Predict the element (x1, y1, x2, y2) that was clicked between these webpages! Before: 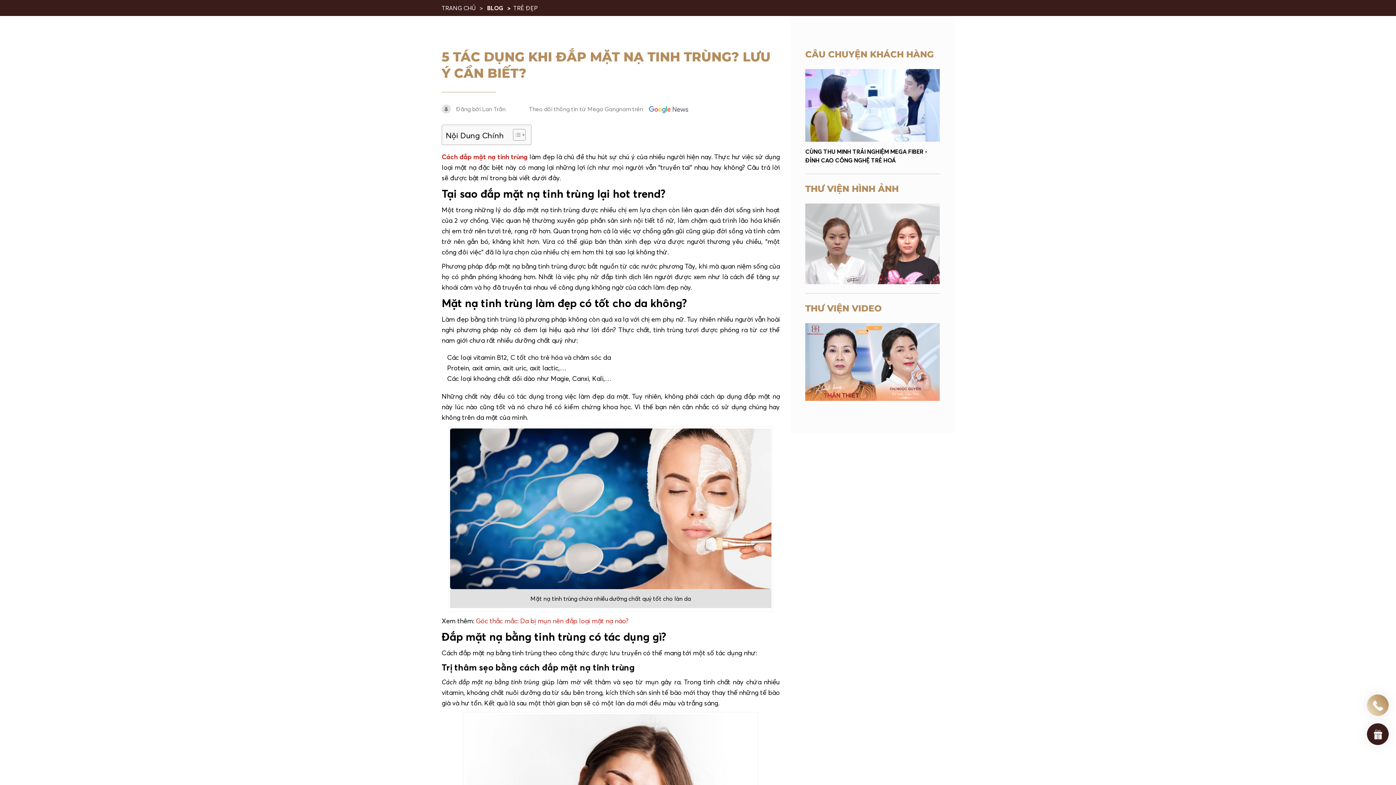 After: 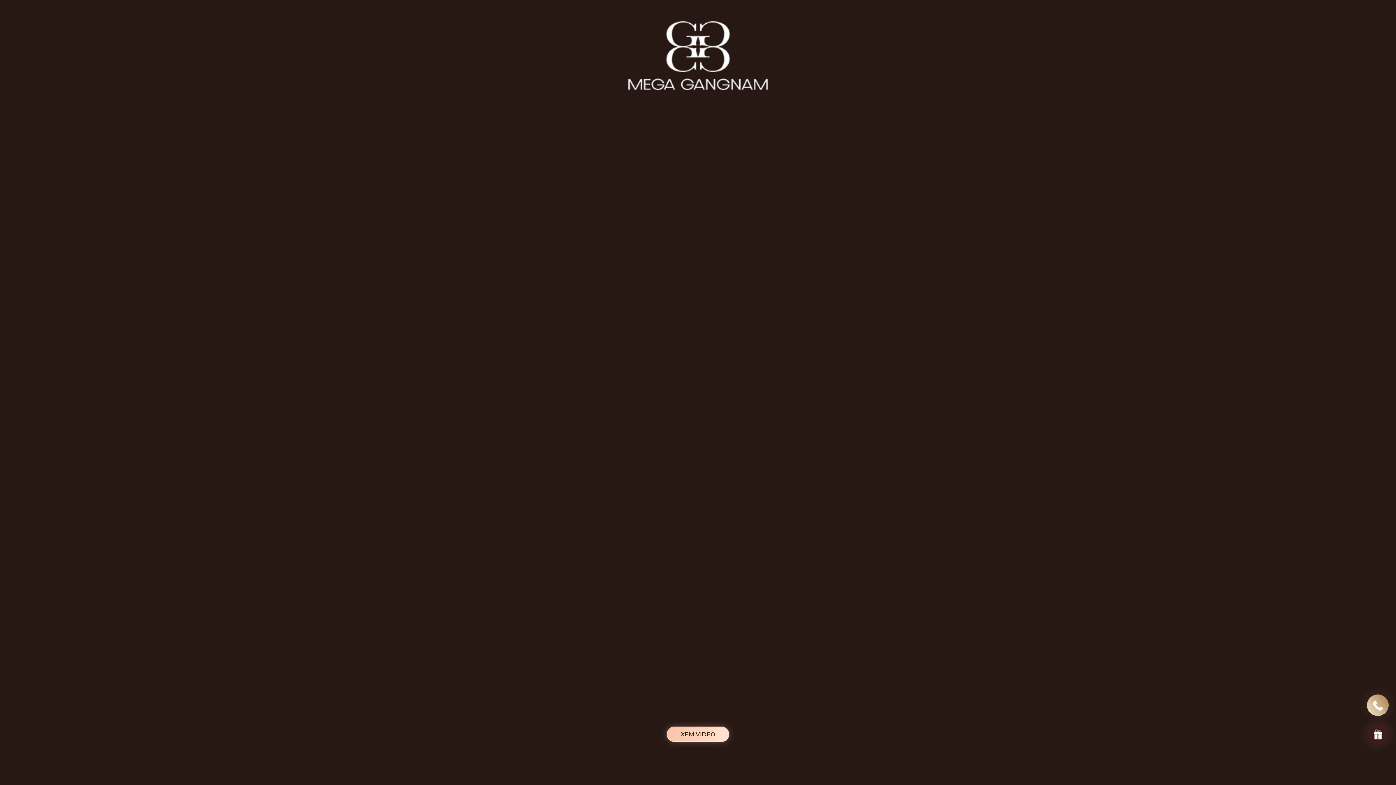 Action: bbox: (439, 4, 479, 11) label: TRANG CHỦ 